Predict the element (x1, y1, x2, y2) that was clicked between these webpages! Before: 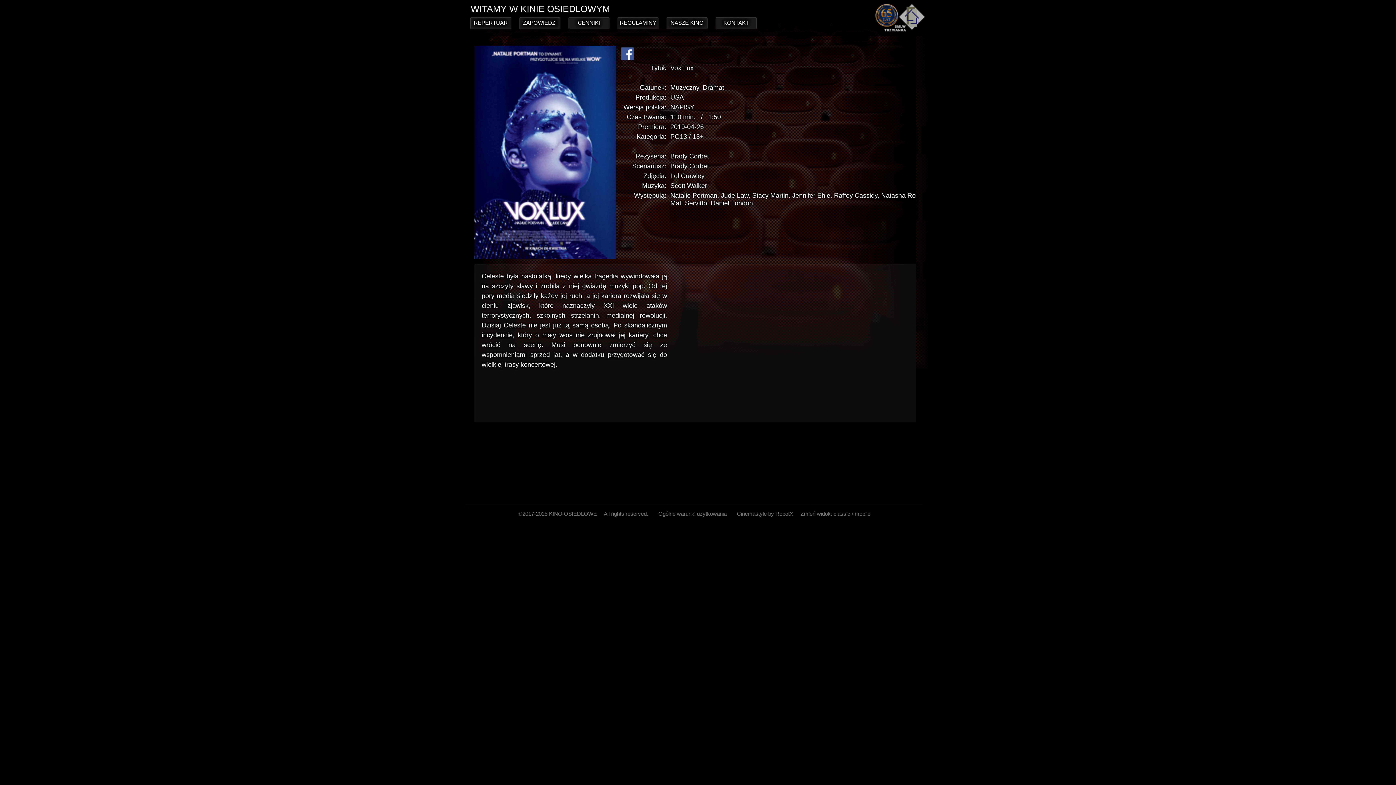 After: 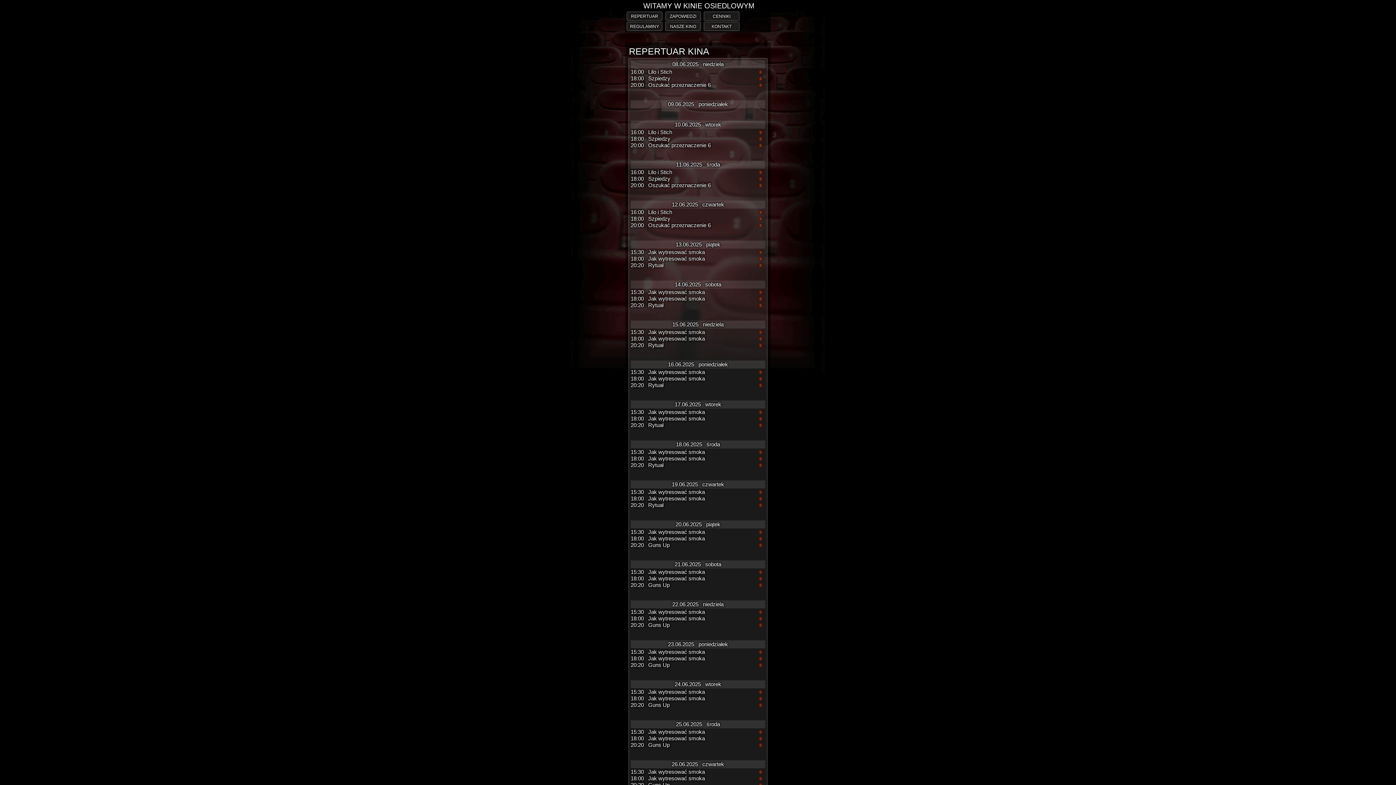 Action: bbox: (854, 510, 870, 517) label: mobile